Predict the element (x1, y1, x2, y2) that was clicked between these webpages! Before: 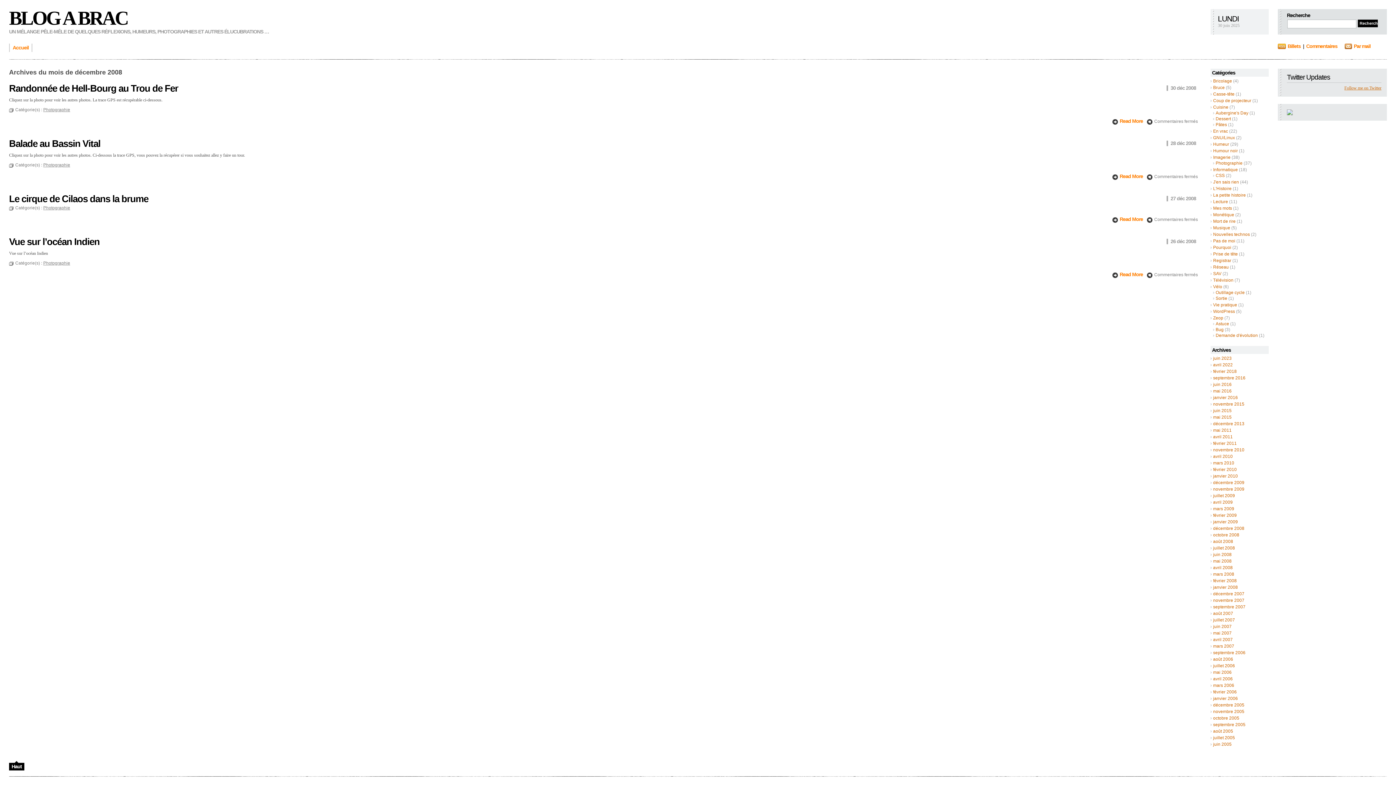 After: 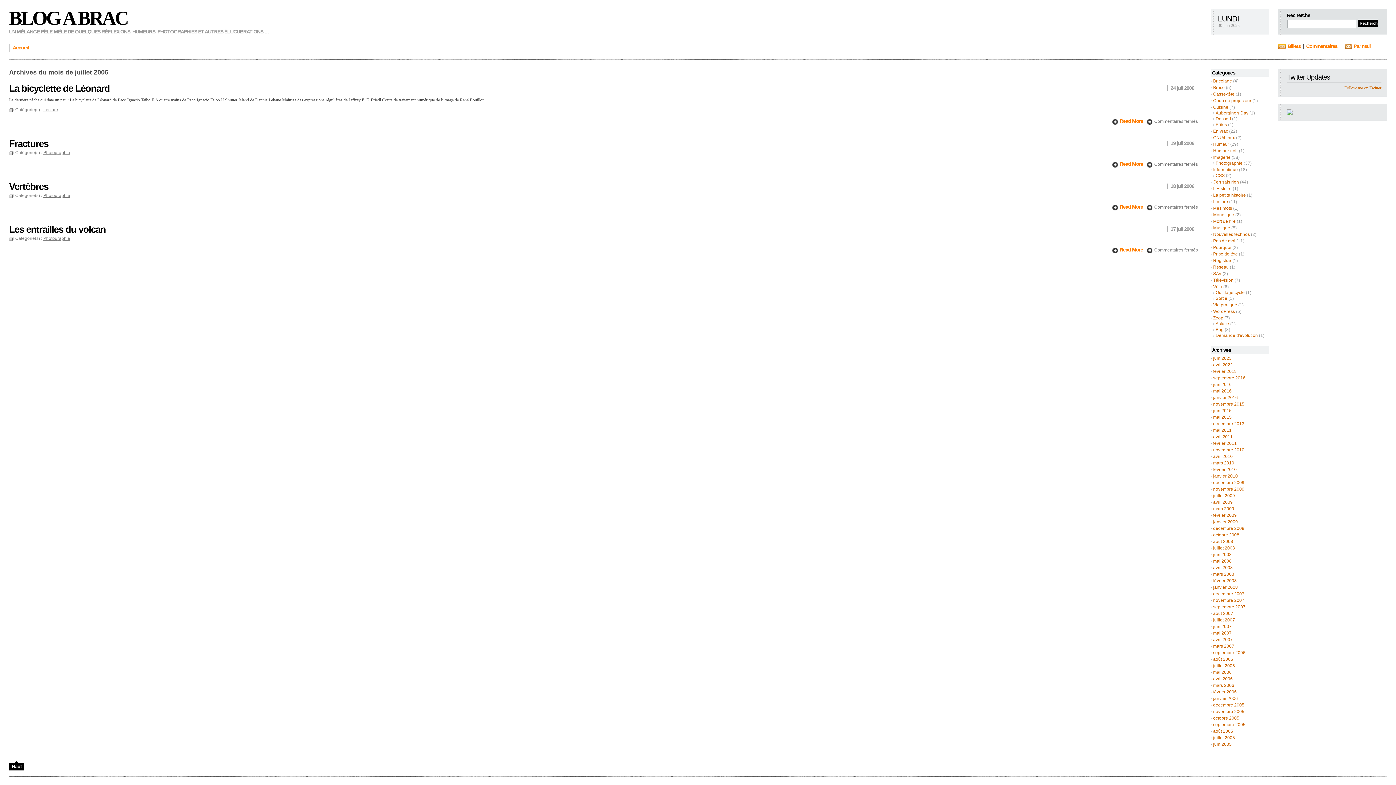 Action: label: juillet 2006 bbox: (1213, 663, 1235, 668)